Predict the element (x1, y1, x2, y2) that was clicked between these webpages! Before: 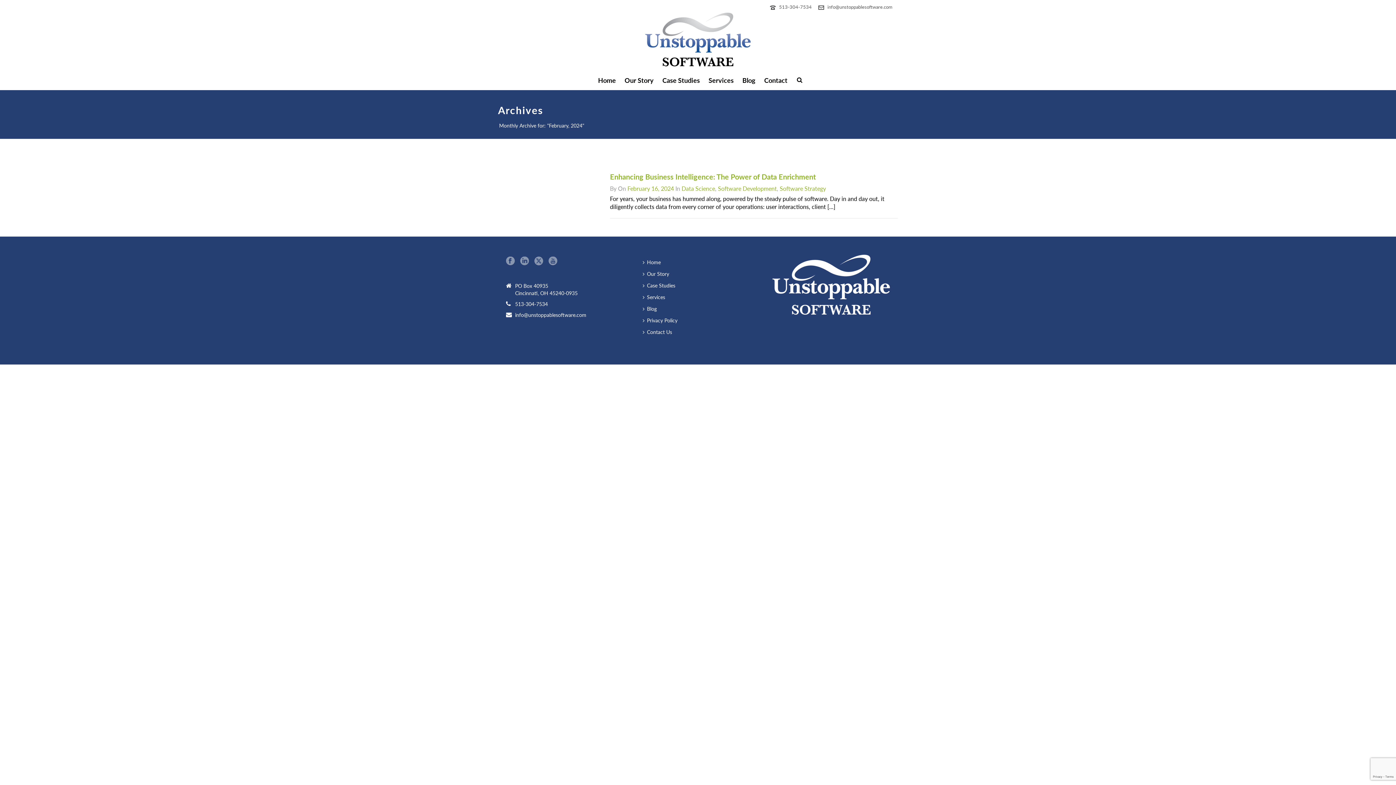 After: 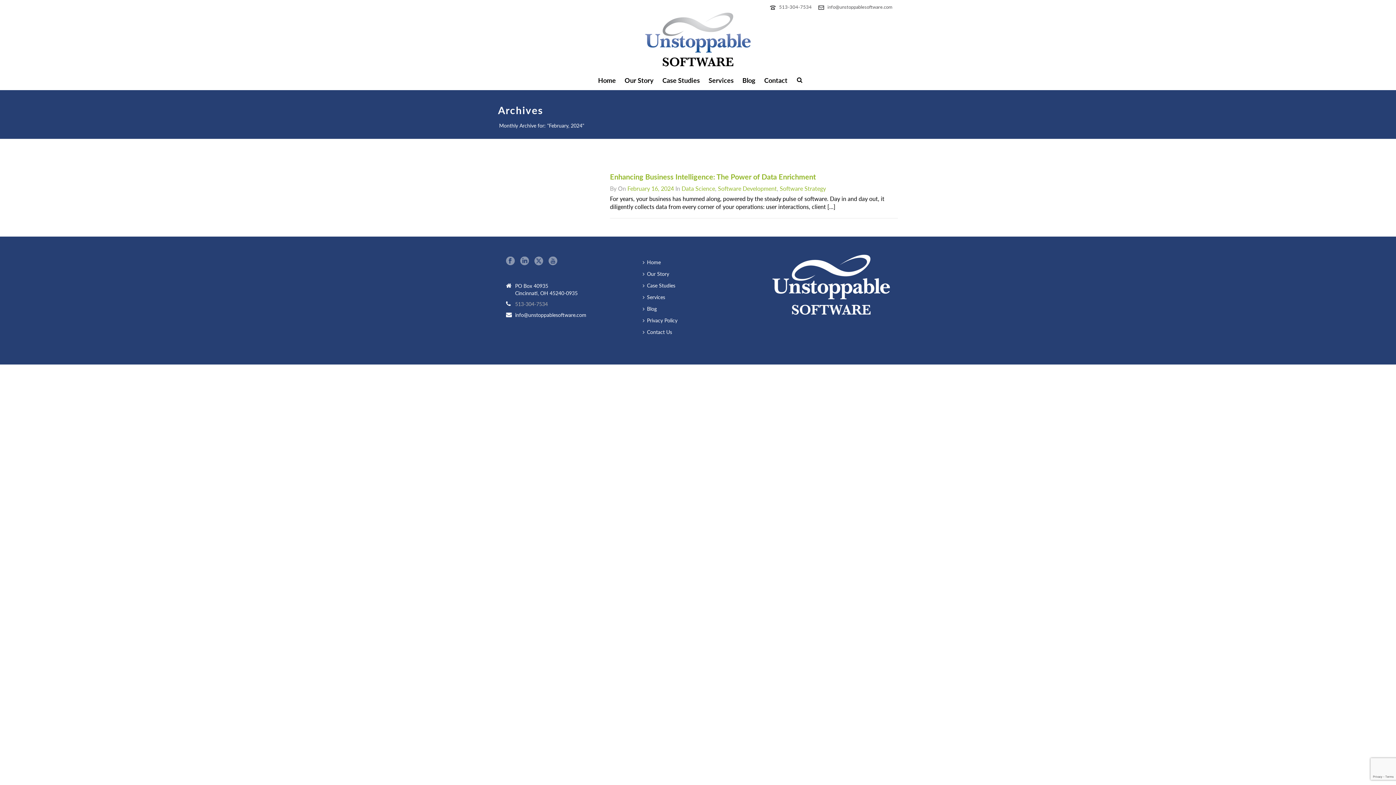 Action: bbox: (515, 300, 548, 307) label: 513-304-7534